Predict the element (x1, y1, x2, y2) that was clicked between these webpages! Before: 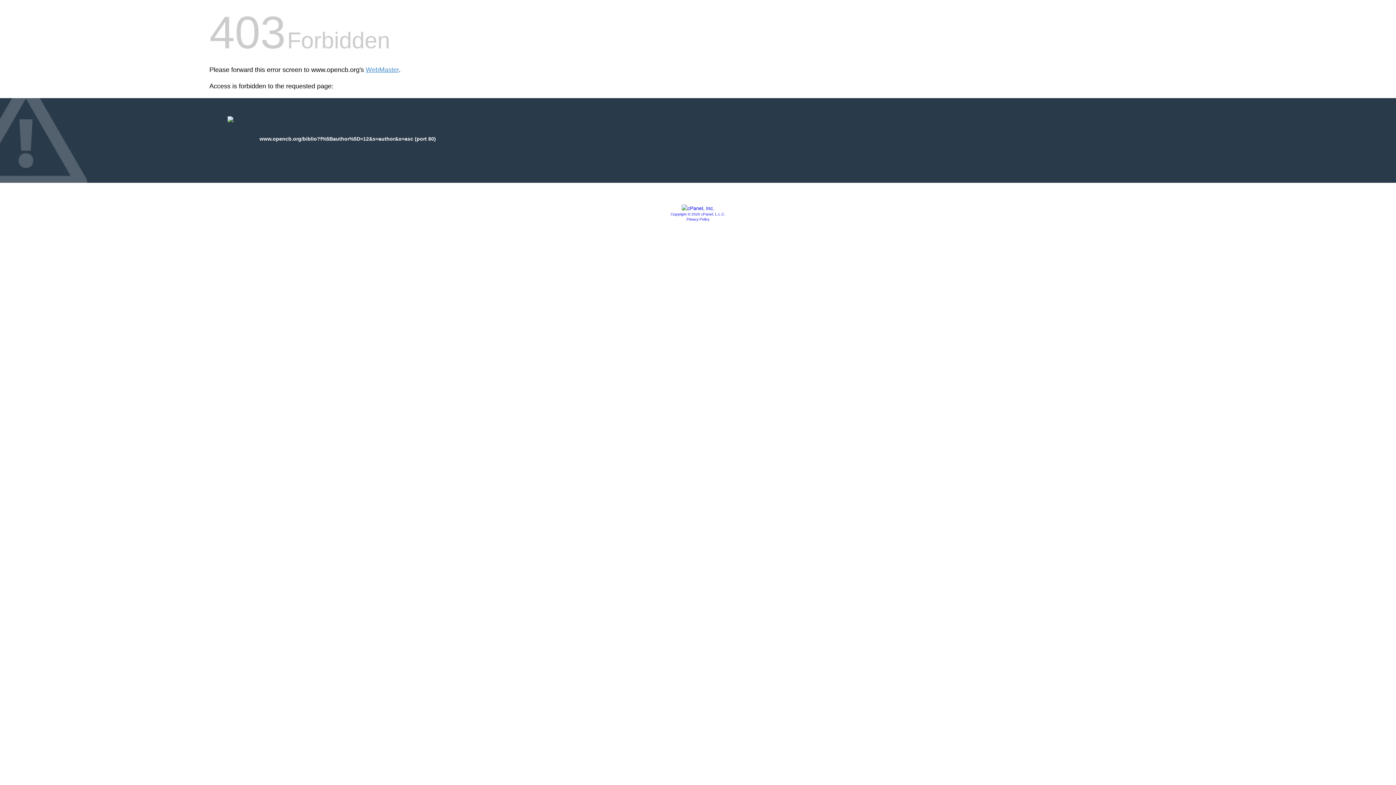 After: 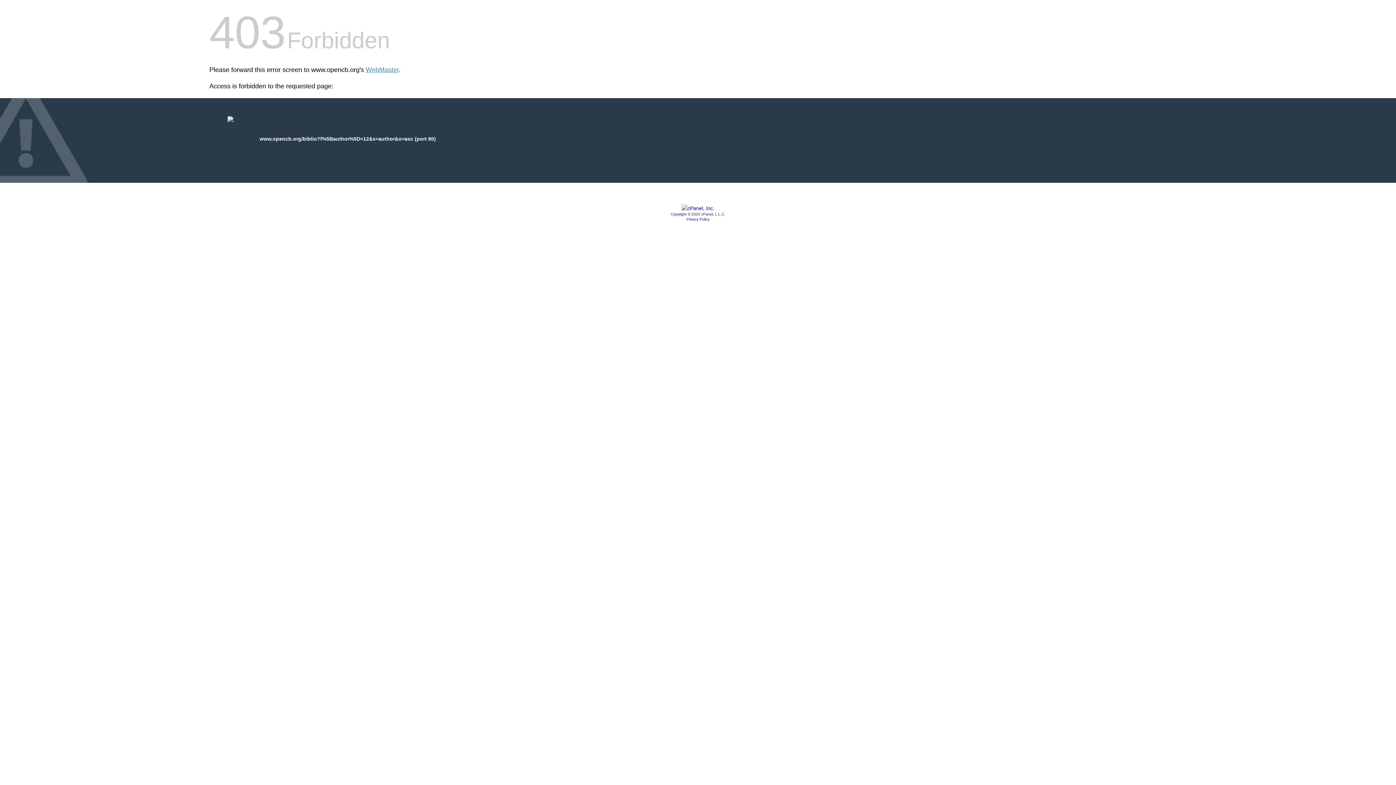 Action: bbox: (681, 205, 714, 211)